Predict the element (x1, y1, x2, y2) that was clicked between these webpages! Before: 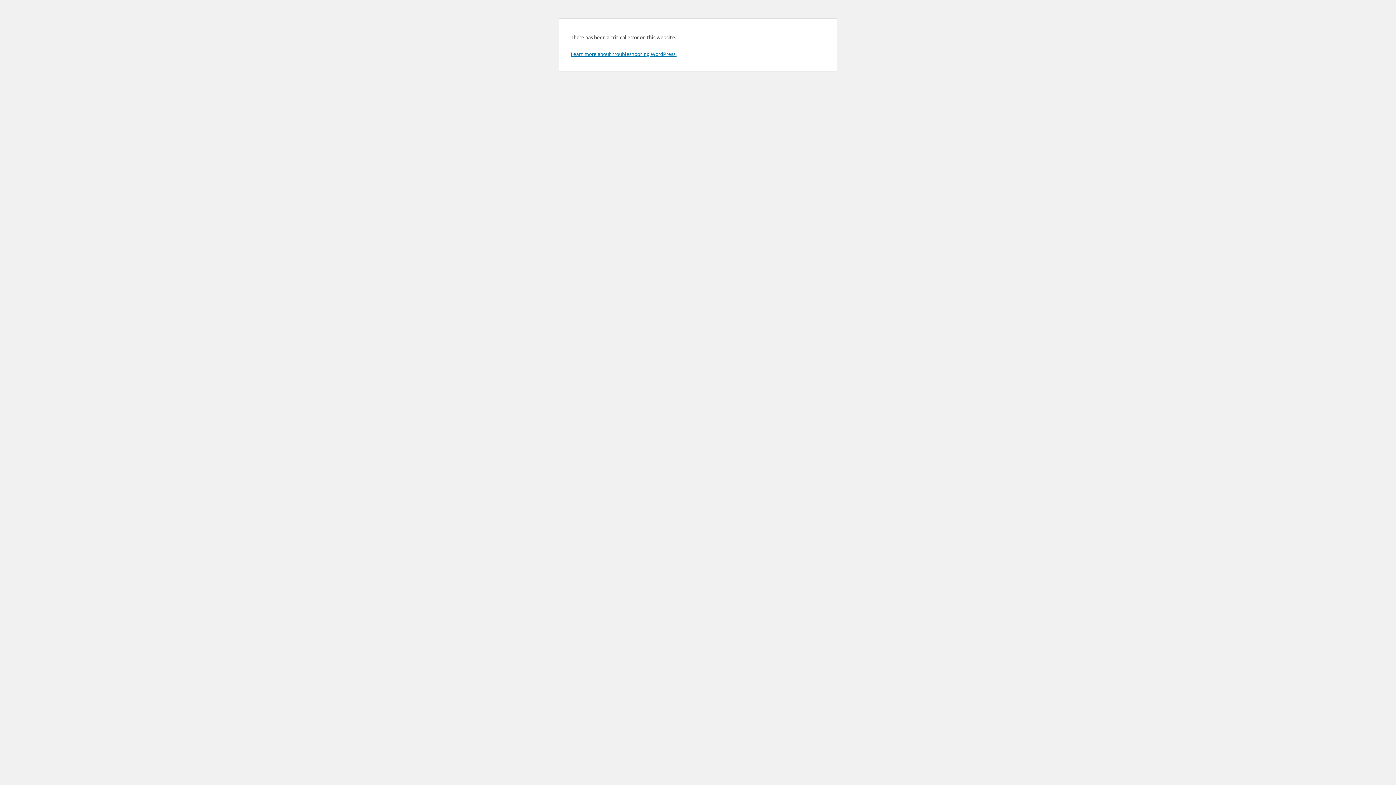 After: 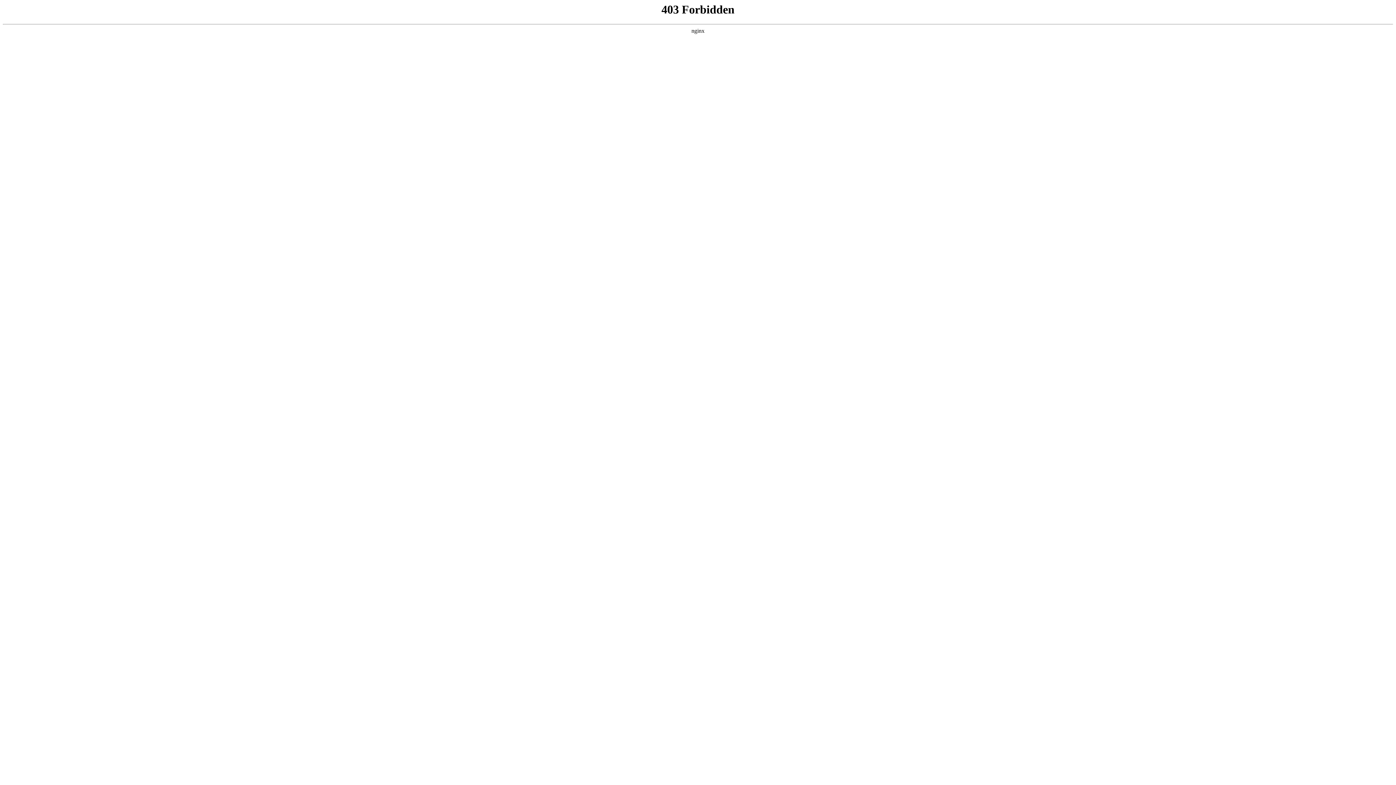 Action: bbox: (570, 50, 676, 57) label: Learn more about troubleshooting WordPress.